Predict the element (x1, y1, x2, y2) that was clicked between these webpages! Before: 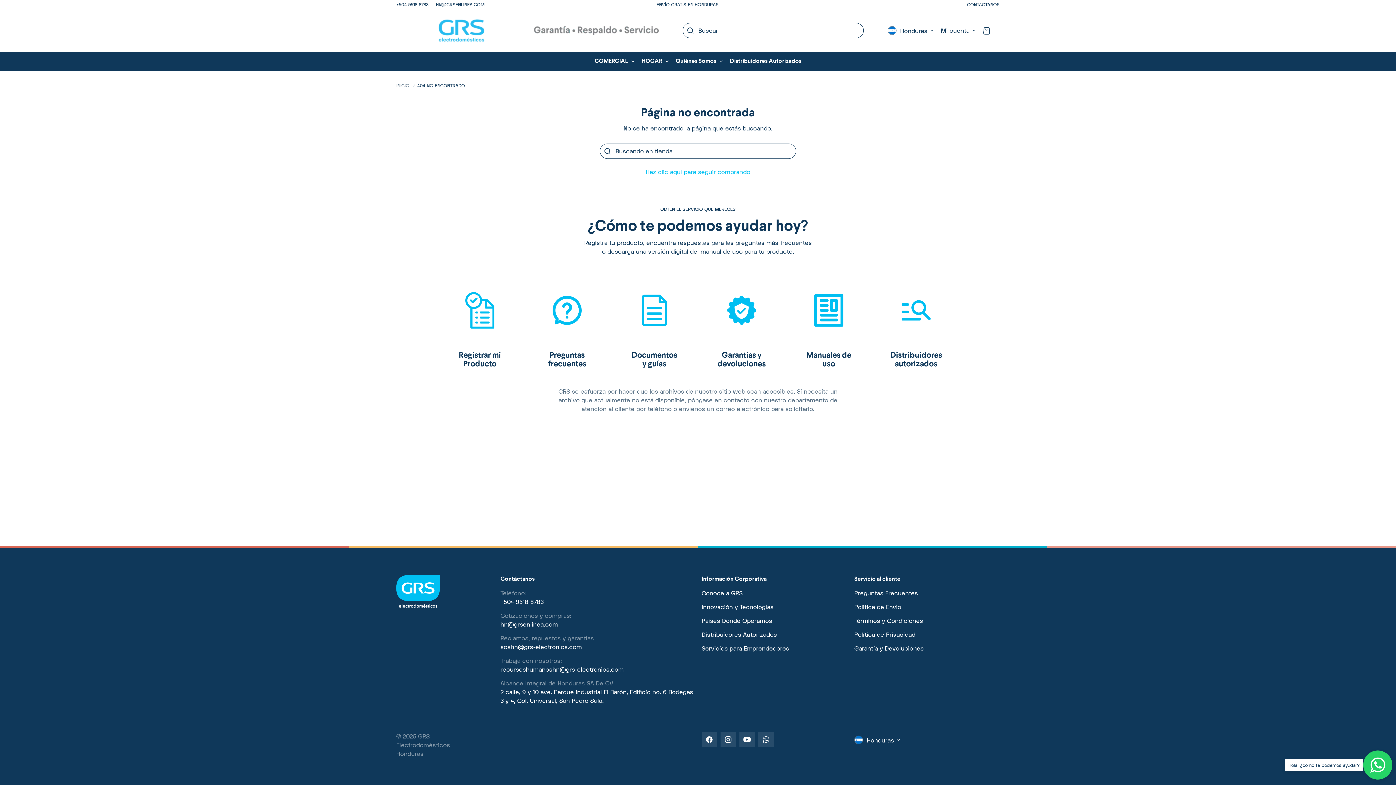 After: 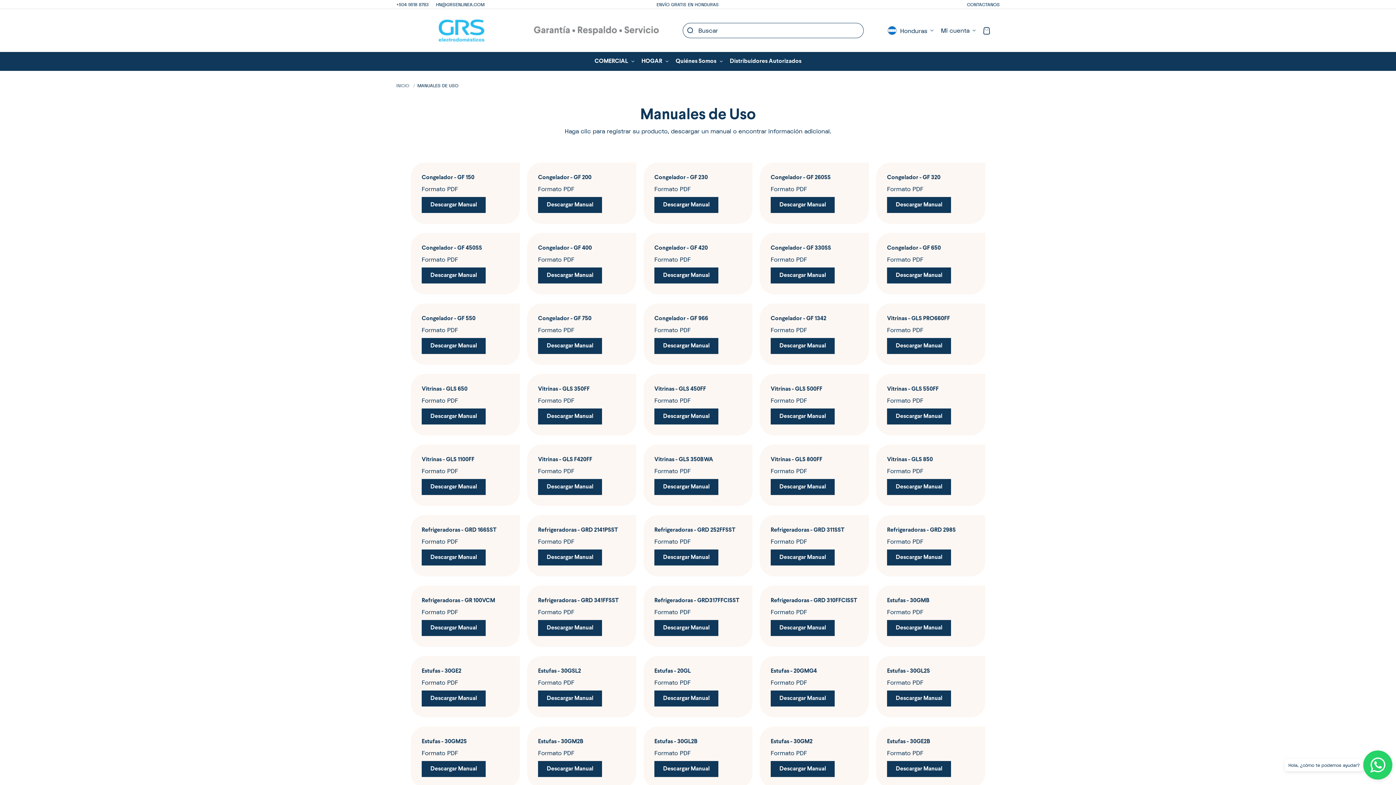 Action: label: Manuales de
uso bbox: (792, 274, 865, 369)